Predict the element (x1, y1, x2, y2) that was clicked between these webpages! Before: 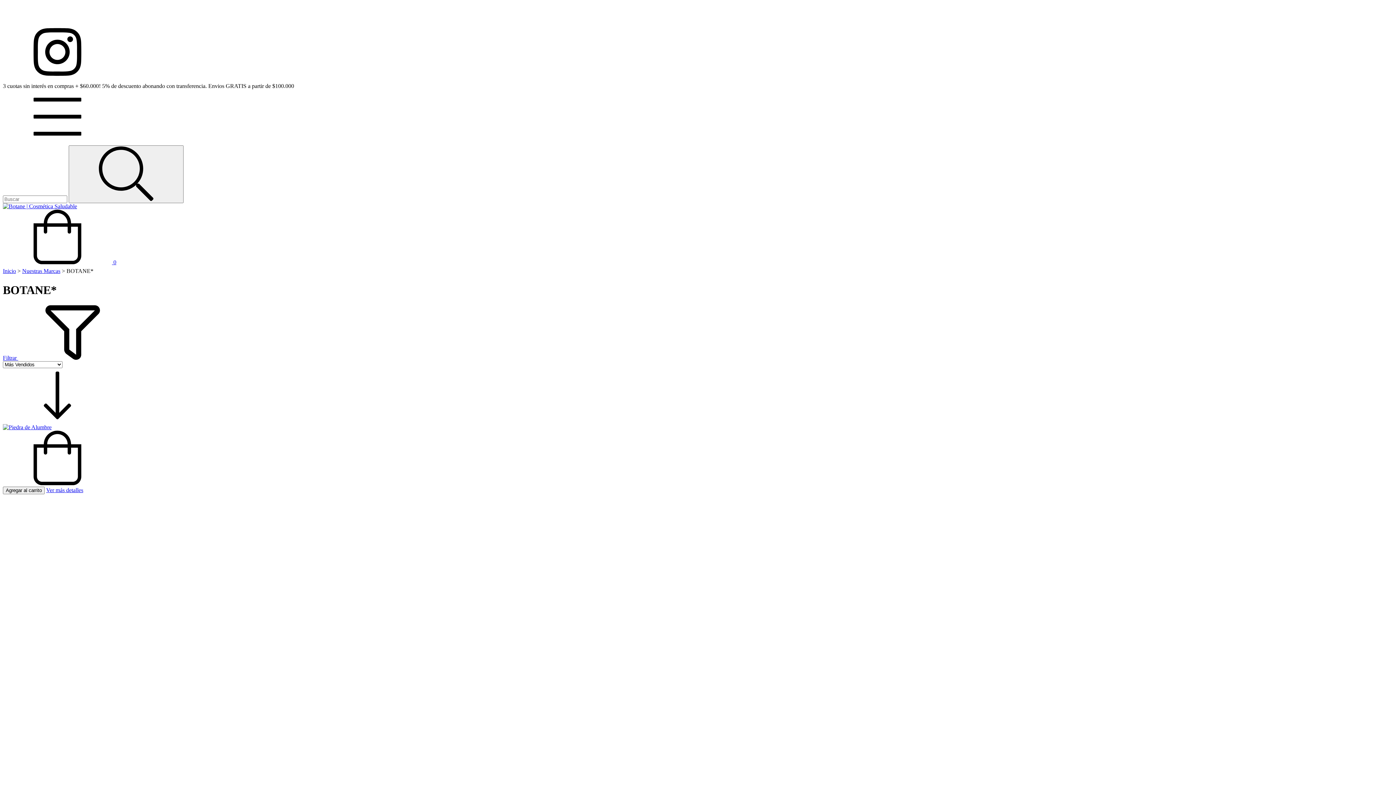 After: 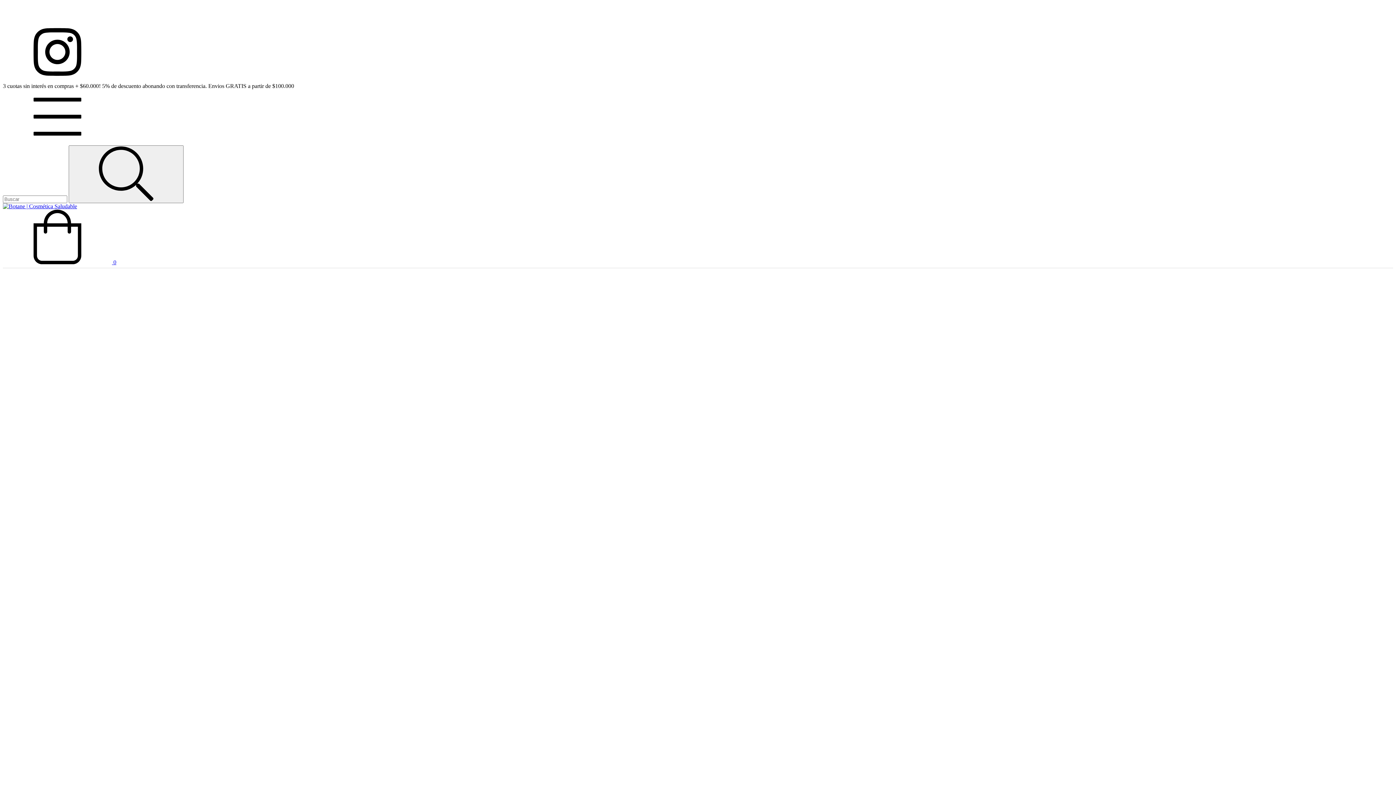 Action: bbox: (2, 424, 51, 430) label: Piedra de Alumbre